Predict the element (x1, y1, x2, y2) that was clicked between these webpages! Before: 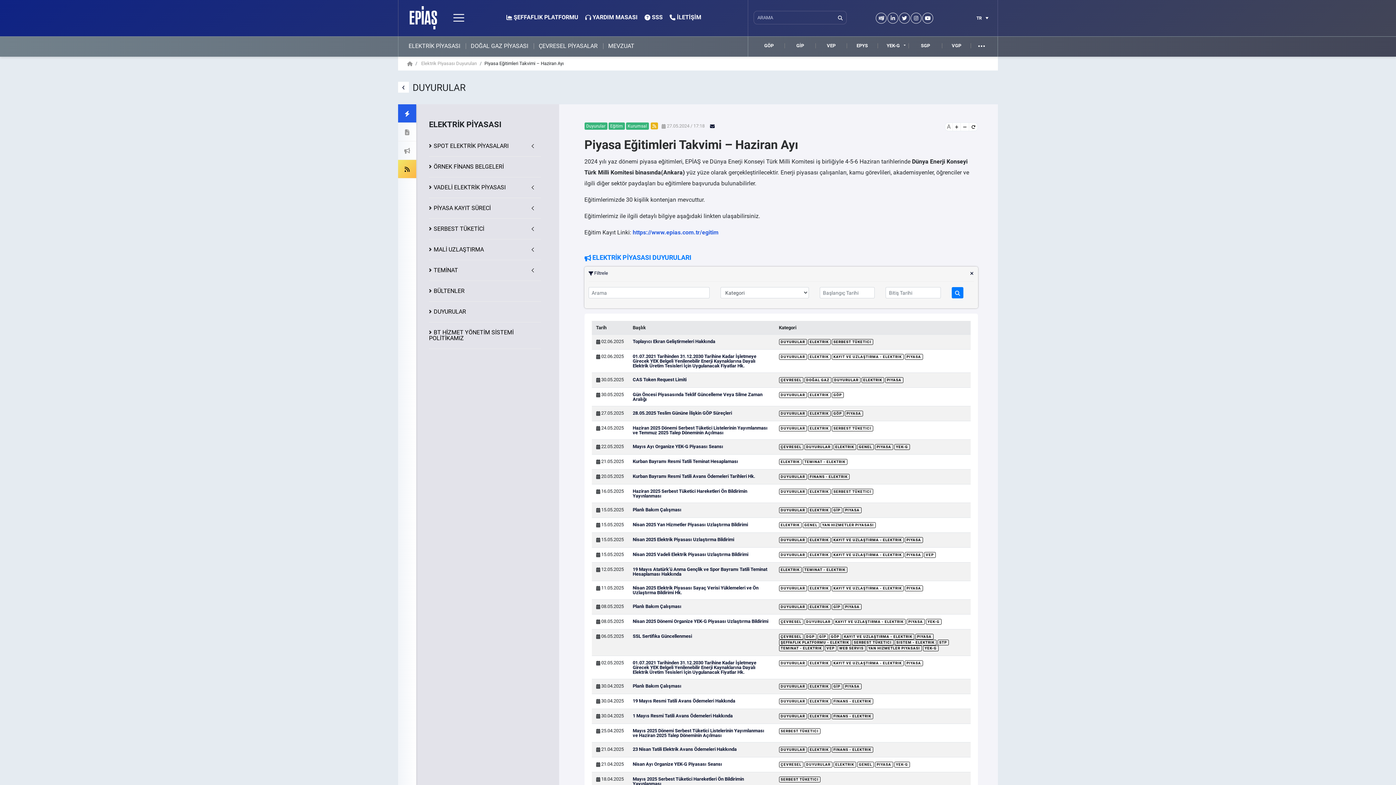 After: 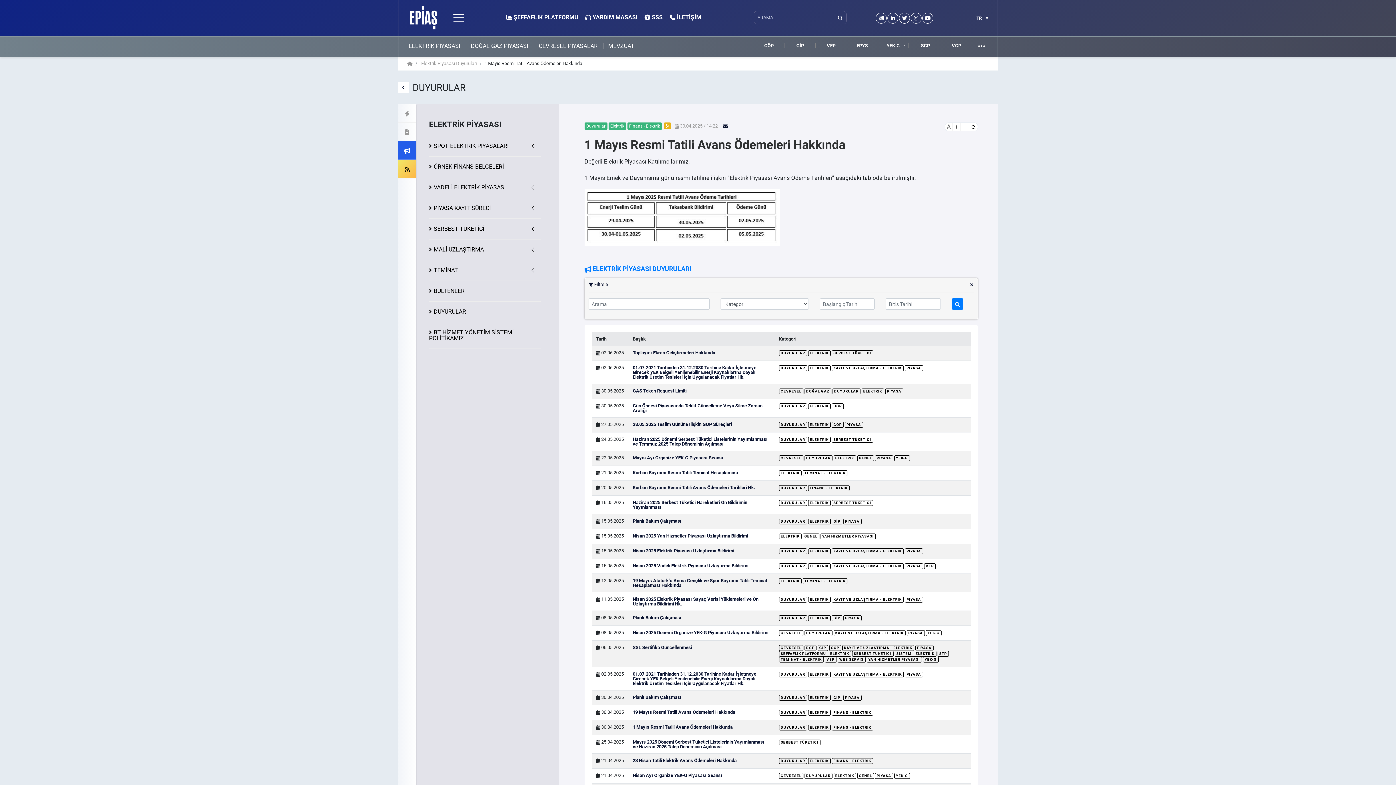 Action: bbox: (632, 713, 732, 719) label: 1 Mayıs Resmi Tatili Avans Ödemeleri Hakkında